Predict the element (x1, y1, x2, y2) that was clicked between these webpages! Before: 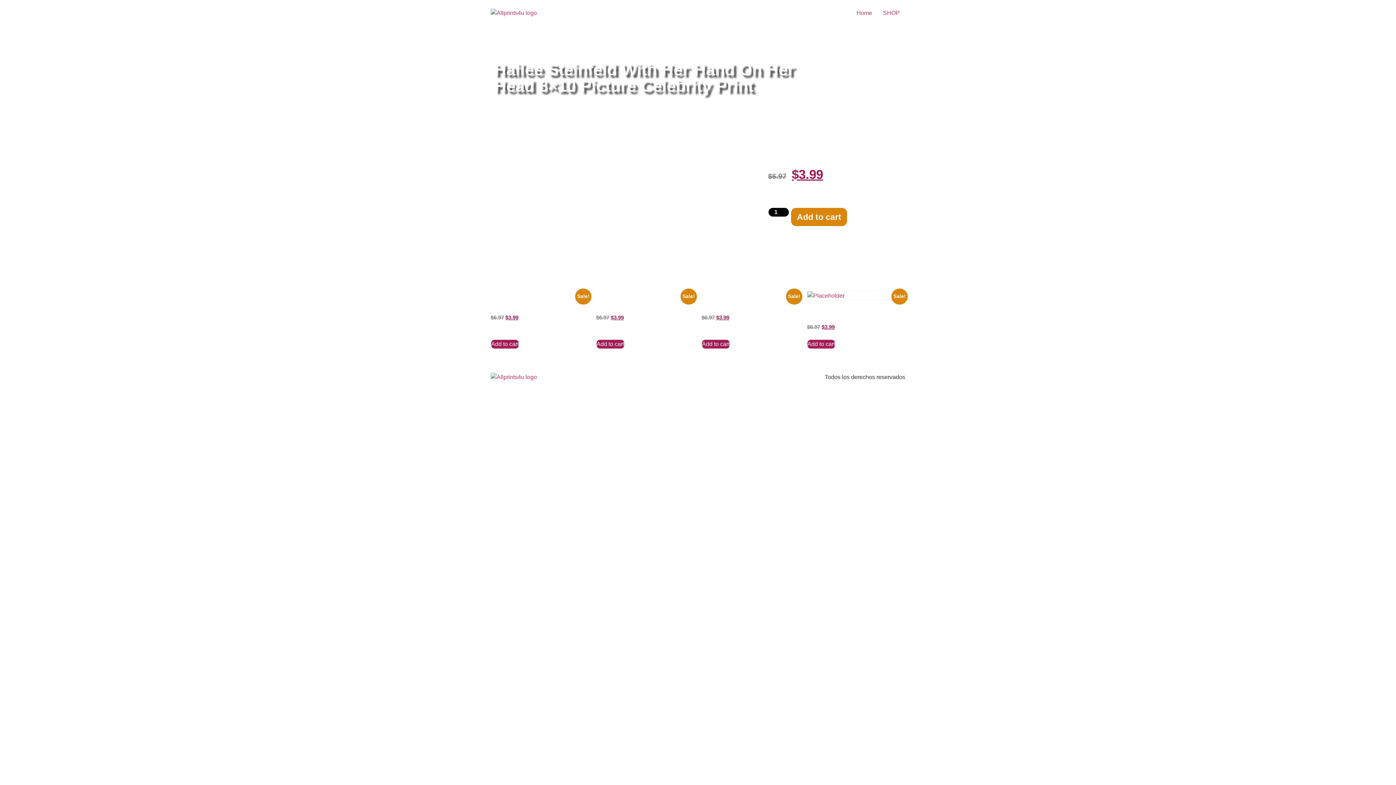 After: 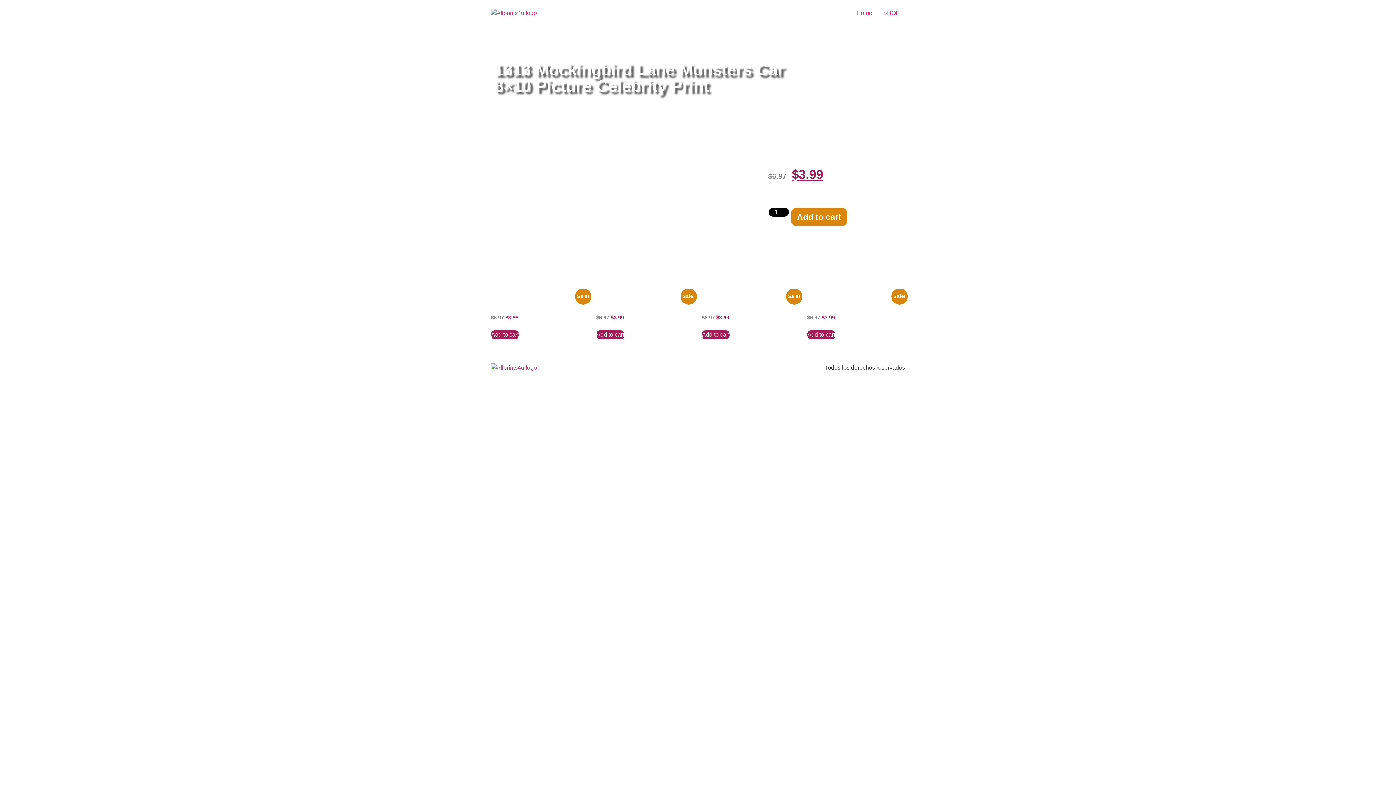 Action: bbox: (701, 291, 800, 324) label: Sale!
1313 Mockingbird Lane Munsters Car 8×10 Picture Celebrity Print
$6.97 $3.99